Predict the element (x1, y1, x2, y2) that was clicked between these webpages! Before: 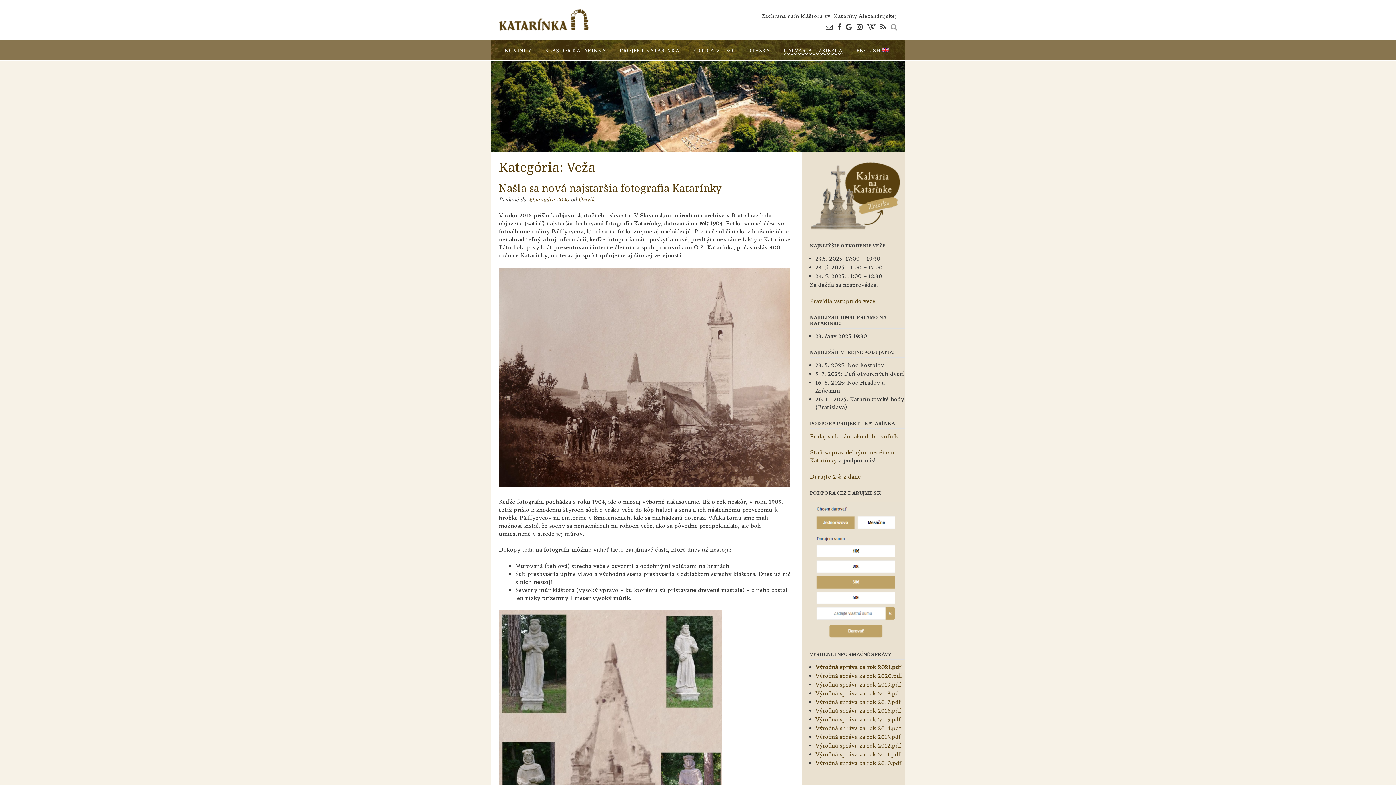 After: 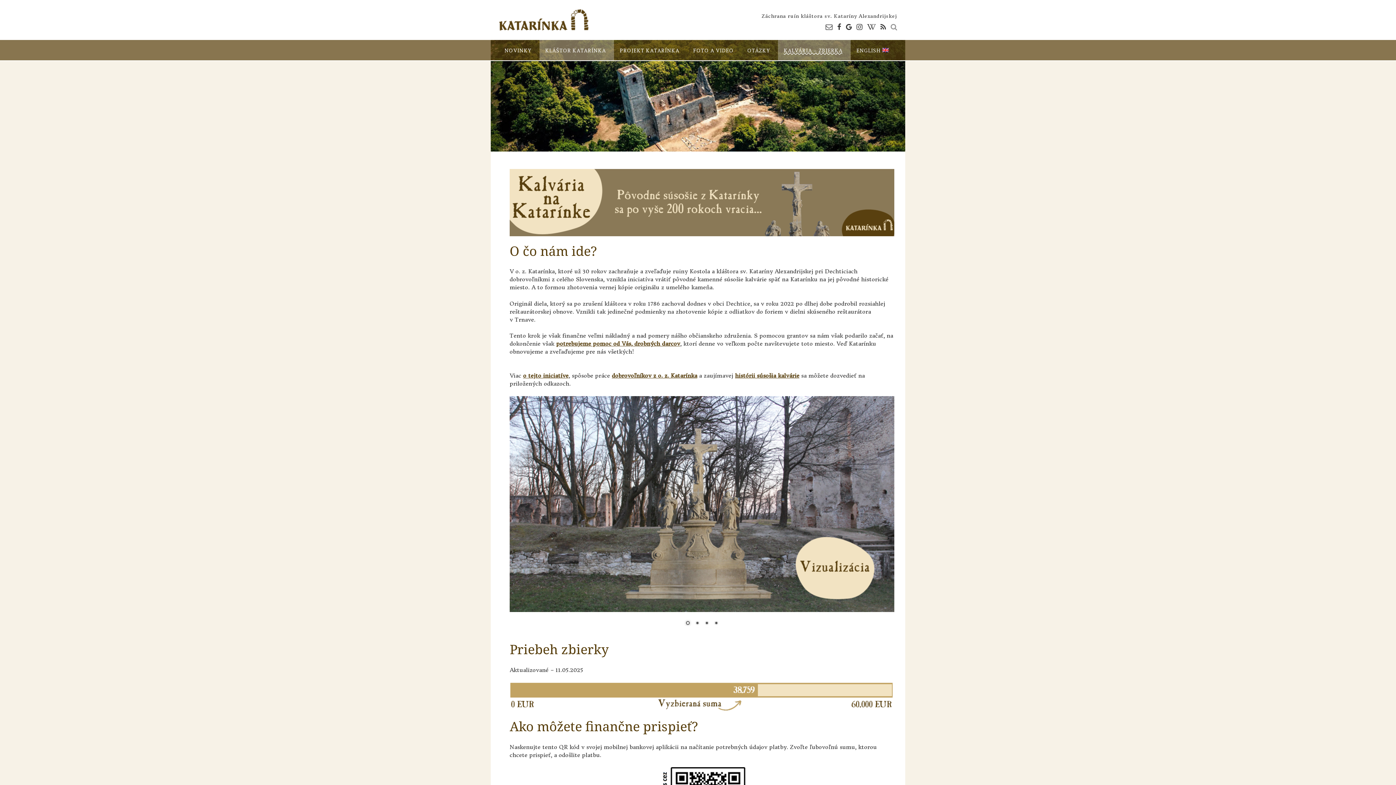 Action: bbox: (810, 226, 901, 233)